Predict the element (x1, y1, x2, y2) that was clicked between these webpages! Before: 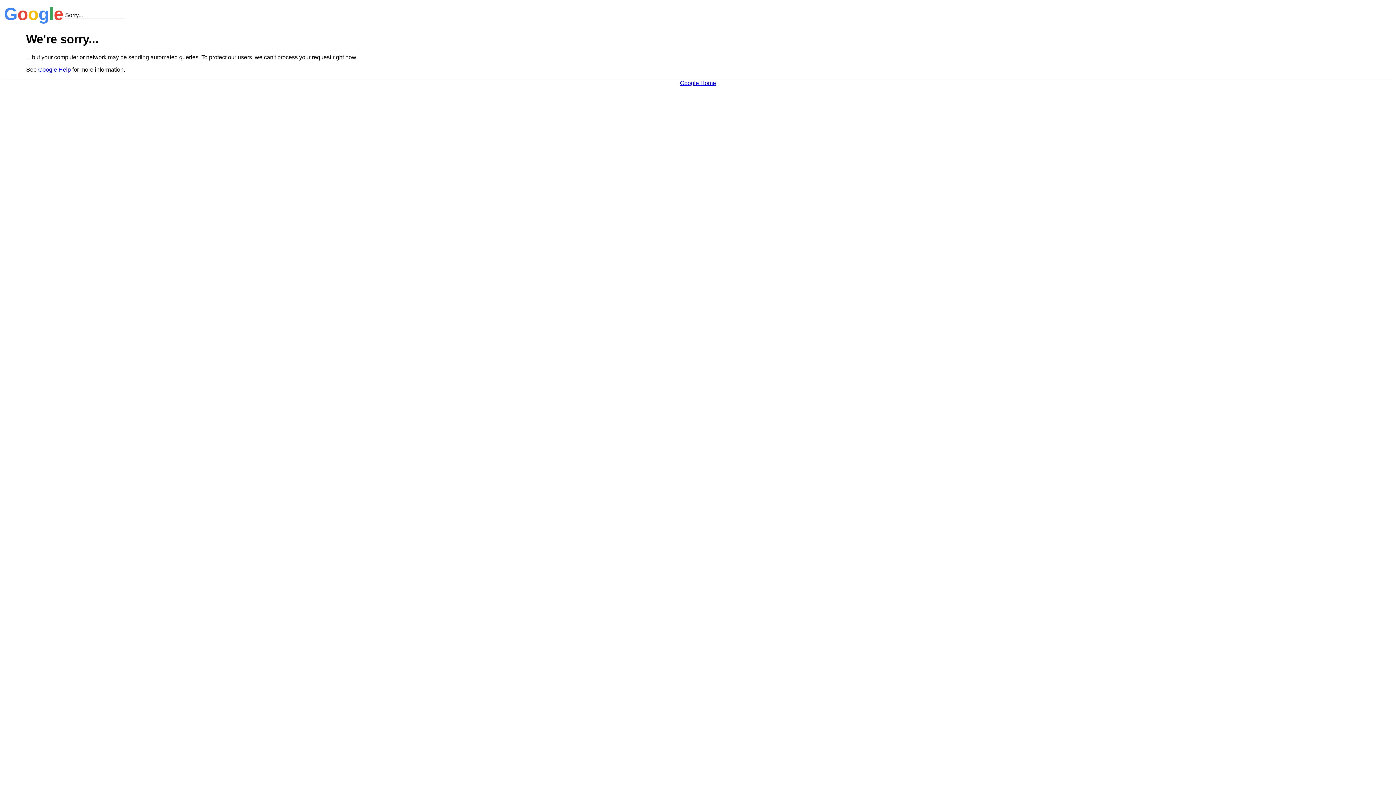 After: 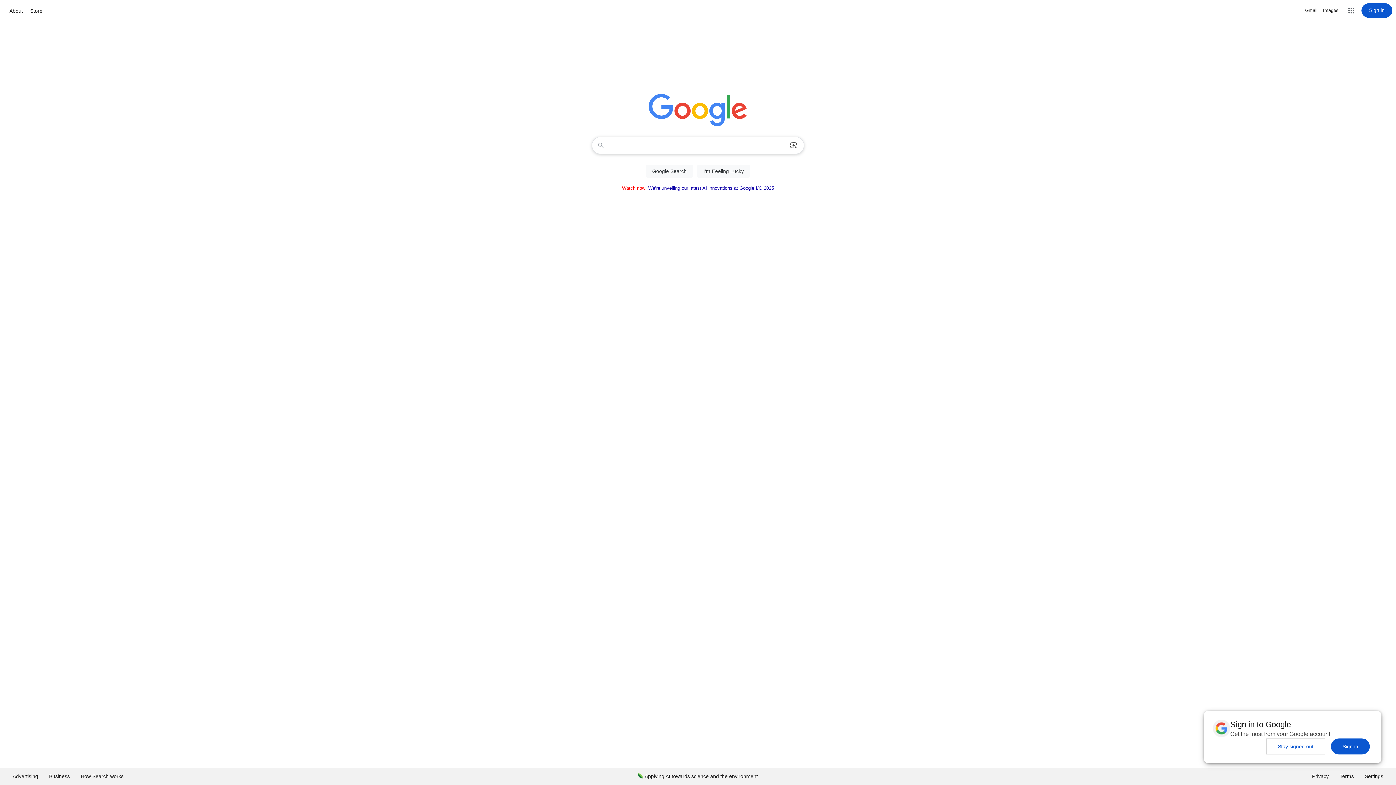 Action: label: Google Home bbox: (680, 79, 716, 86)